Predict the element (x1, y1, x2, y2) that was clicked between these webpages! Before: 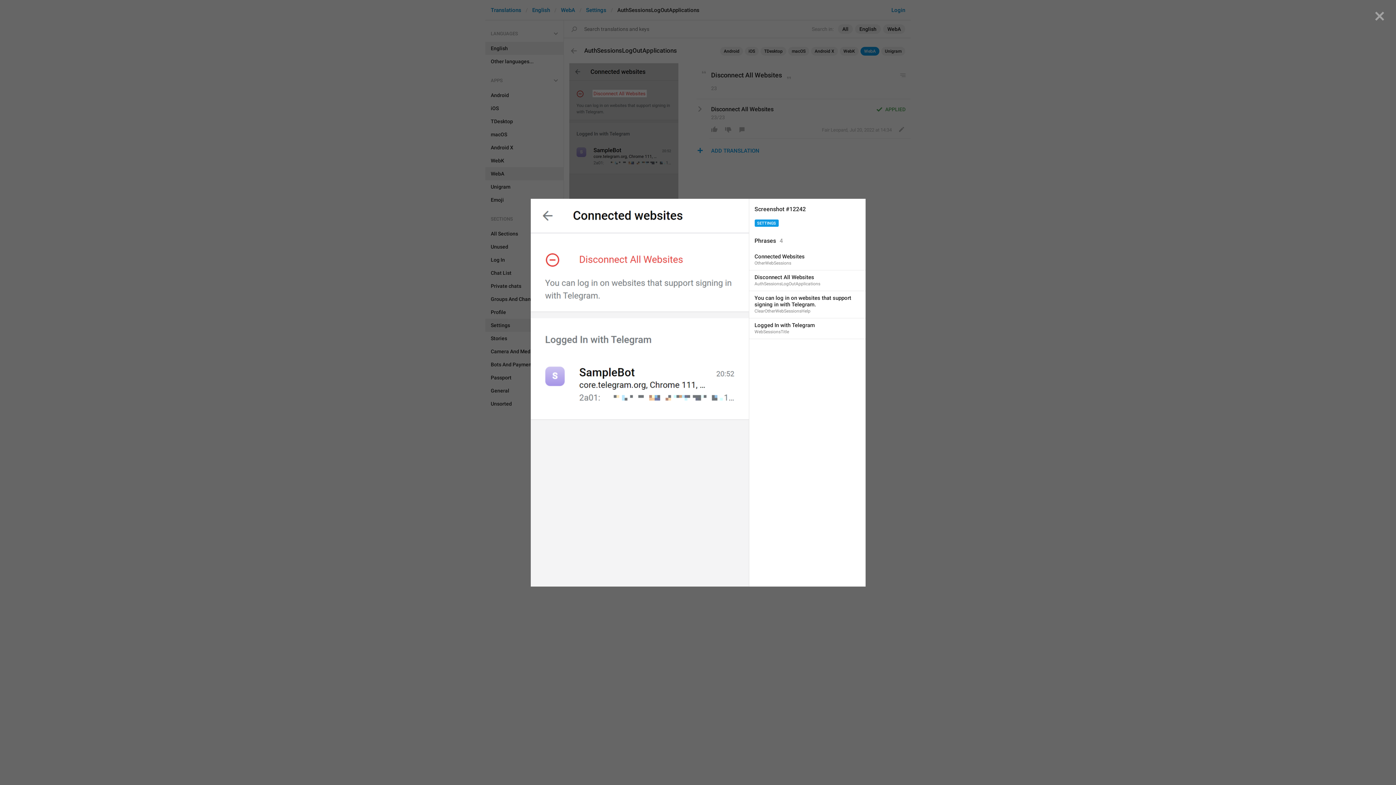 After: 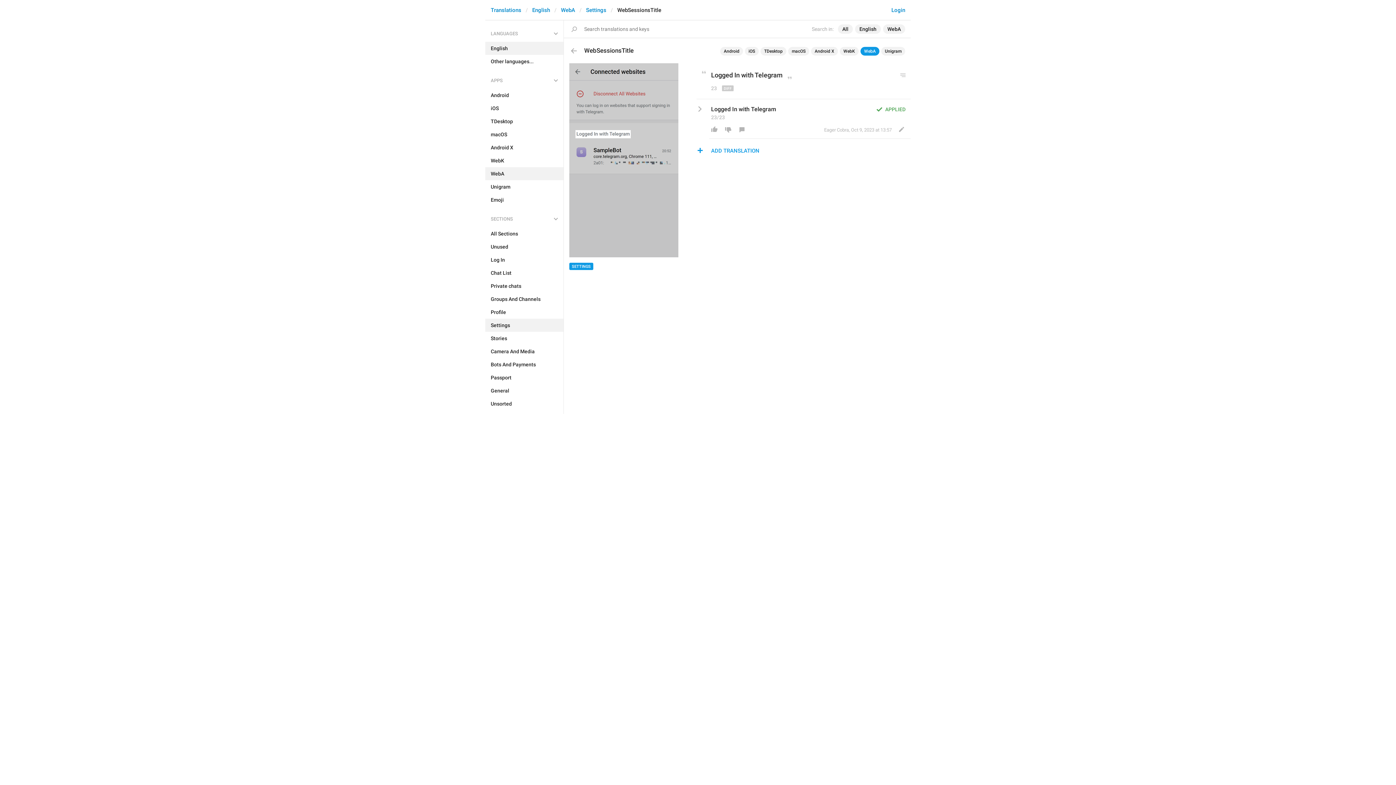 Action: label: Logged In with Telegram
WebSessionsTitle bbox: (749, 318, 865, 339)